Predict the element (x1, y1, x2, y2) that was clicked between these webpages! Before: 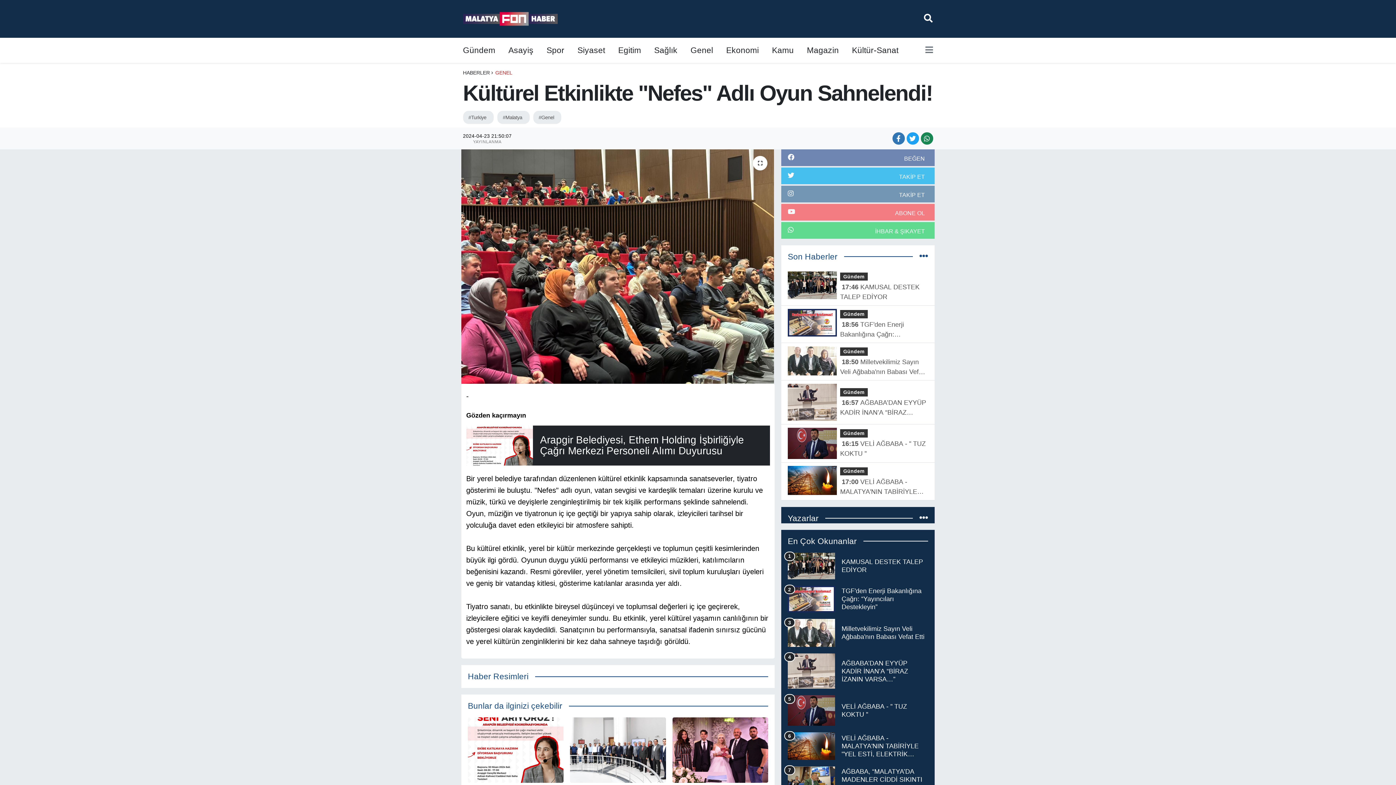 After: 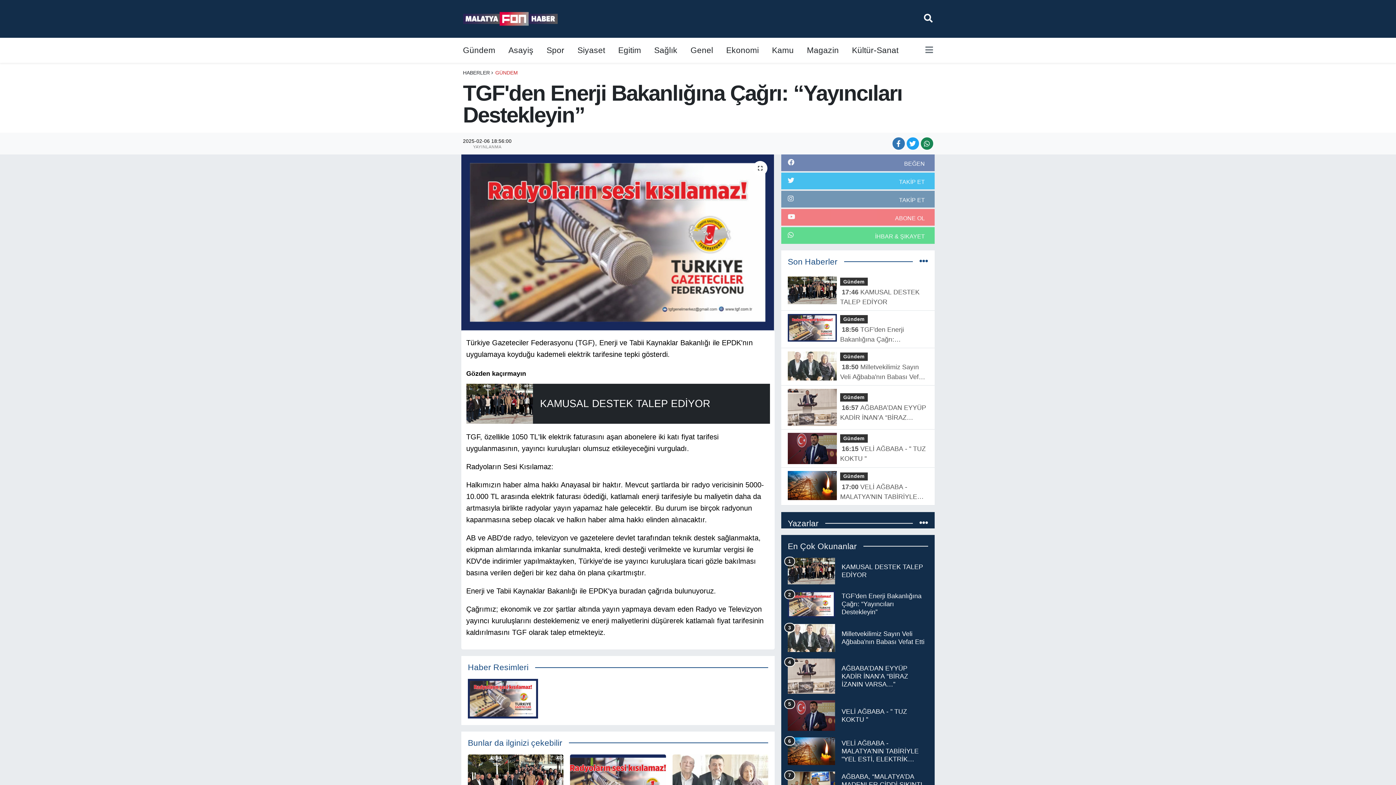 Action: bbox: (788, 586, 928, 619) label: TGF'den Enerji Bakanlığına Çağrı: “Yayıncıları Destekleyin”
2